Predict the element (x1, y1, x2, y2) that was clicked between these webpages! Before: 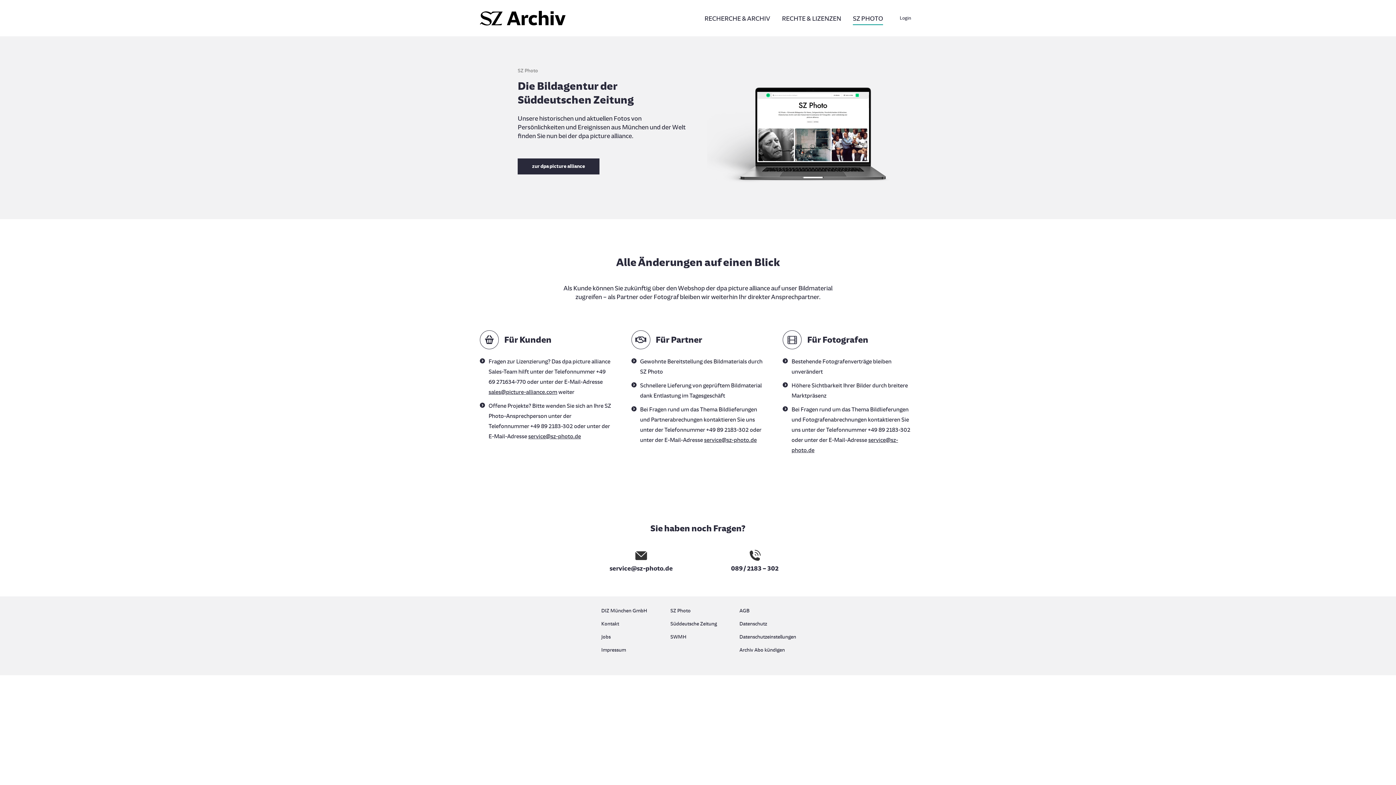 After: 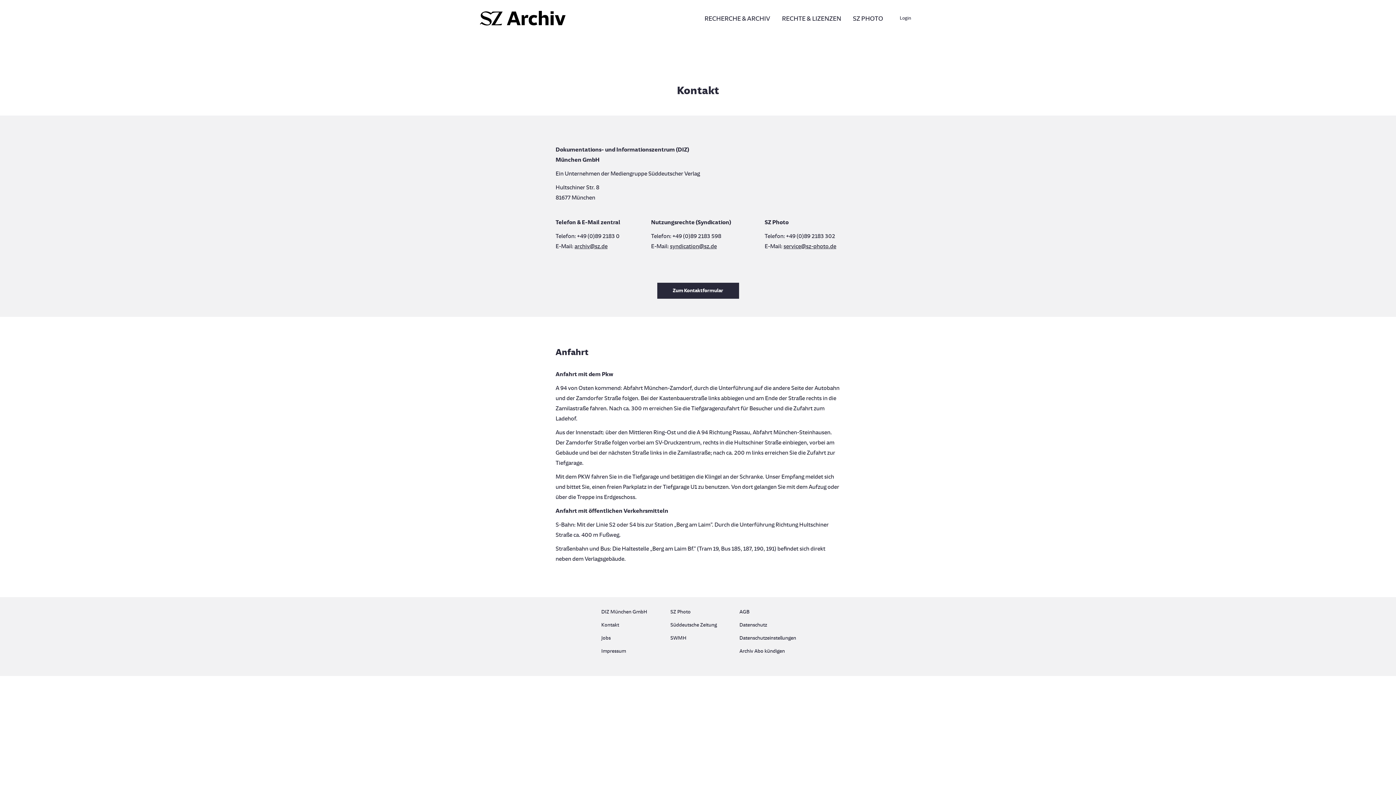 Action: bbox: (601, 619, 656, 632) label: Kontakt